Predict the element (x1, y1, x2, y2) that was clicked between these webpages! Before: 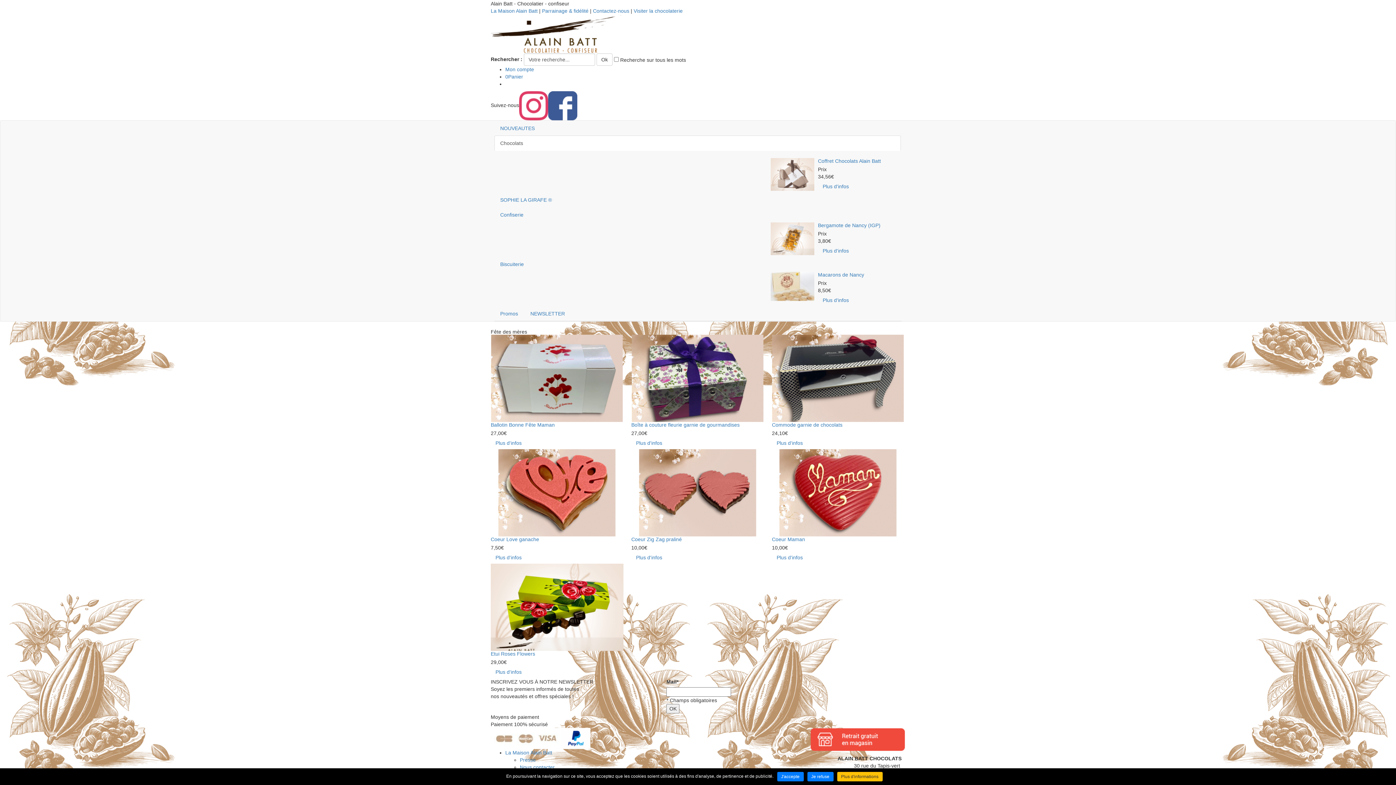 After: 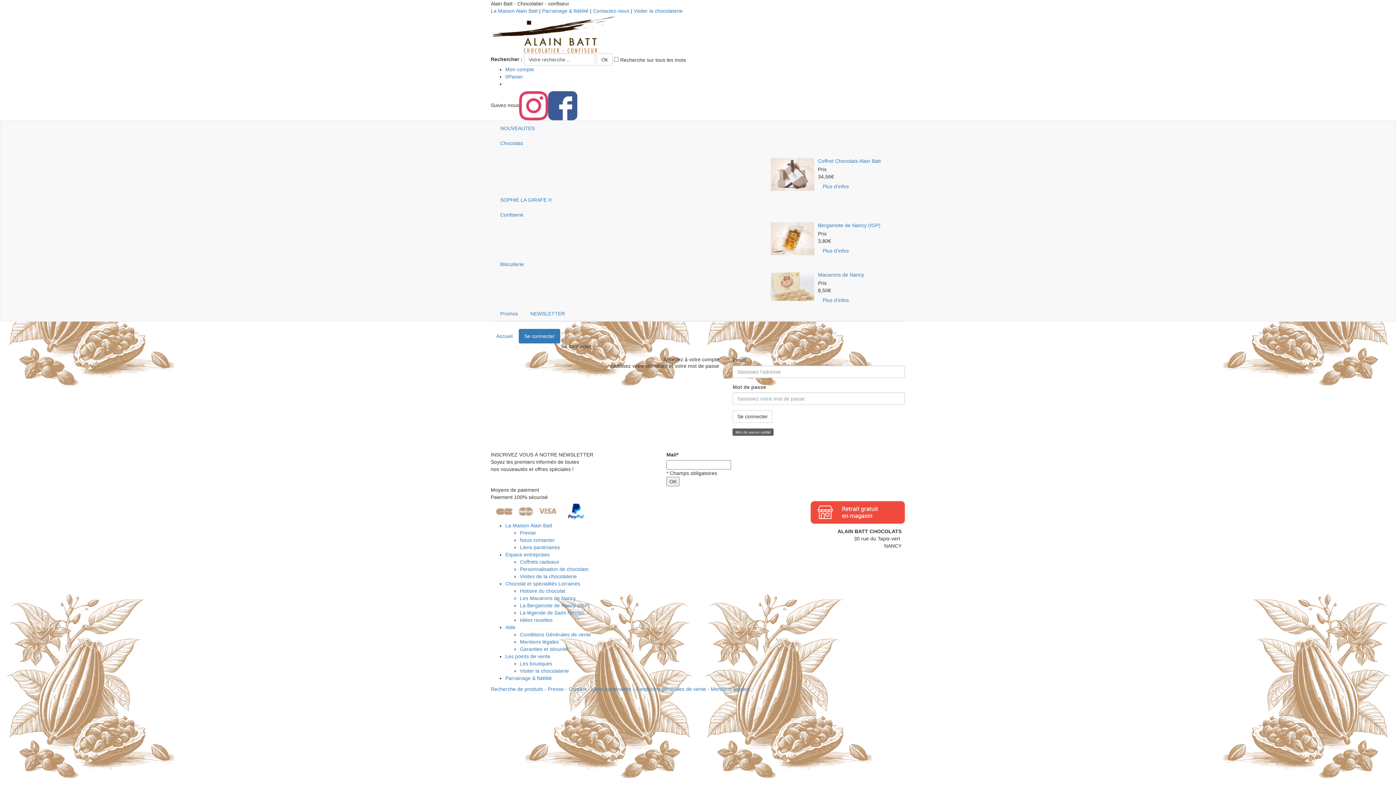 Action: bbox: (505, 66, 534, 72) label: Mon compte